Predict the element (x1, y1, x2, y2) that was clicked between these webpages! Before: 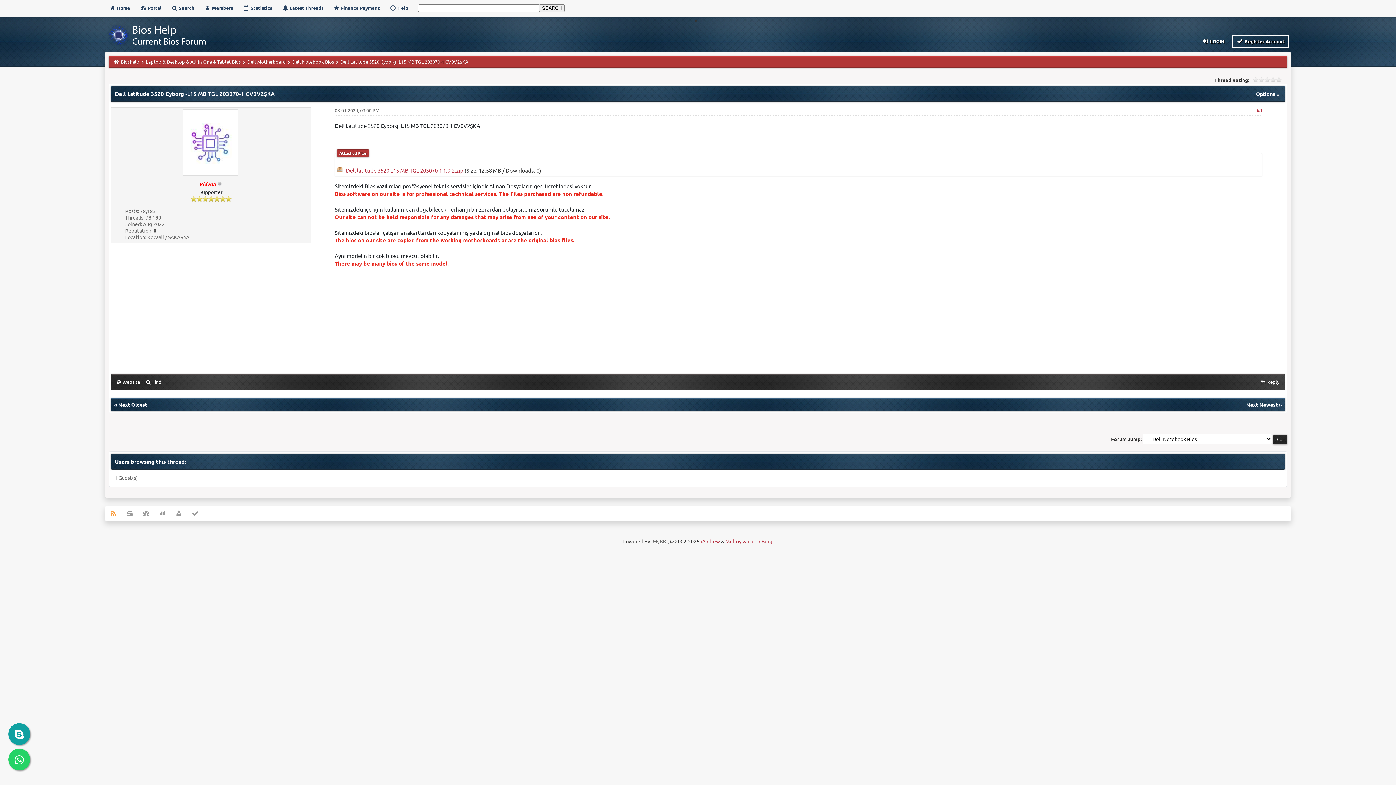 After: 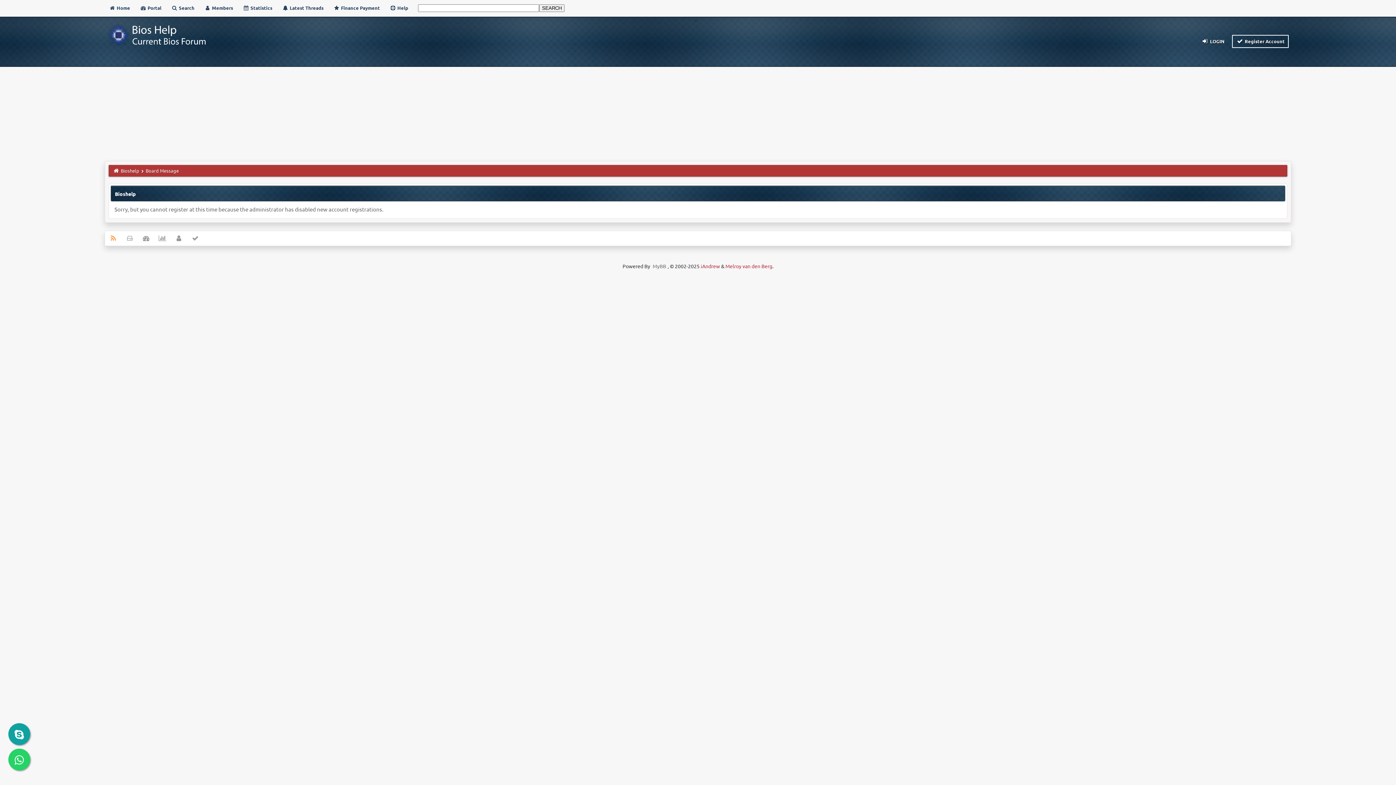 Action: label:  Register Account bbox: (1232, 34, 1289, 48)